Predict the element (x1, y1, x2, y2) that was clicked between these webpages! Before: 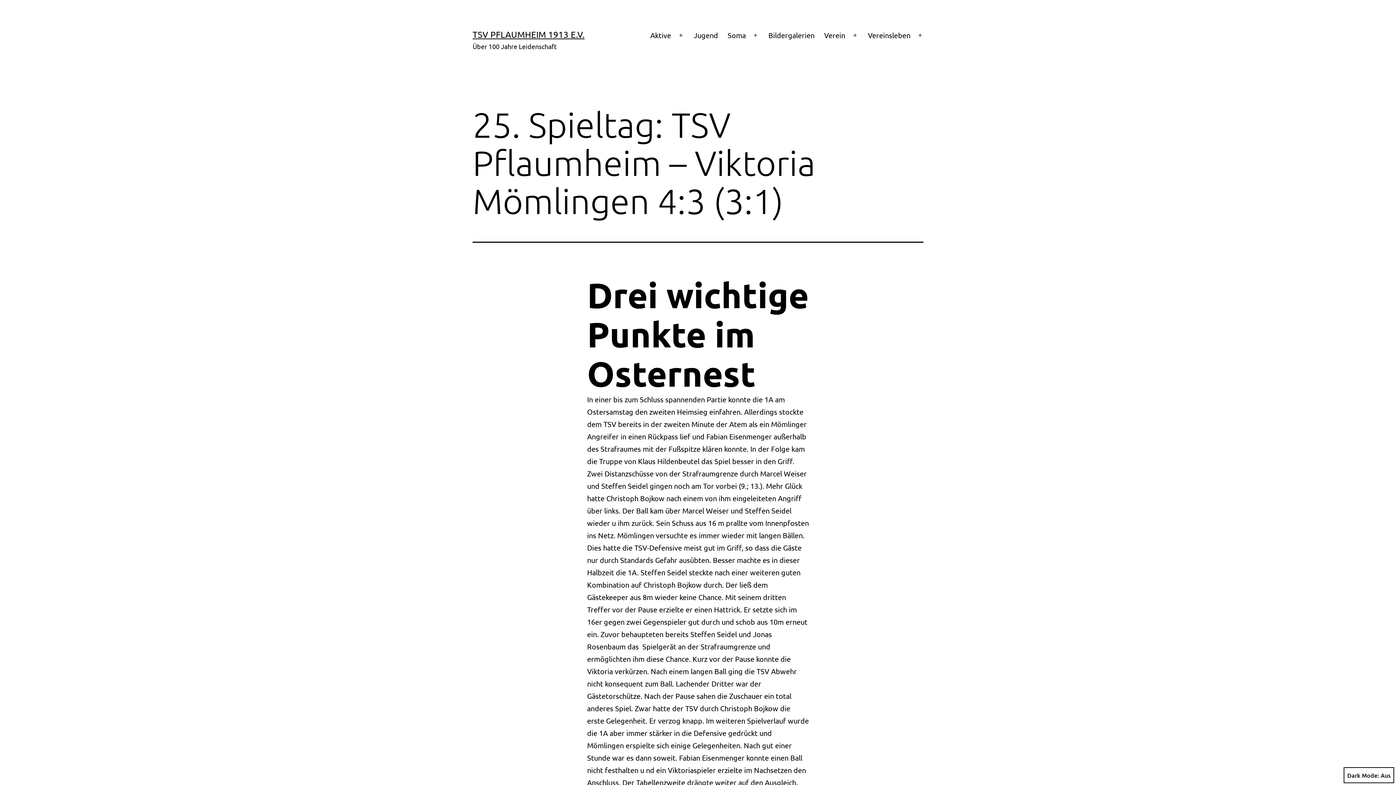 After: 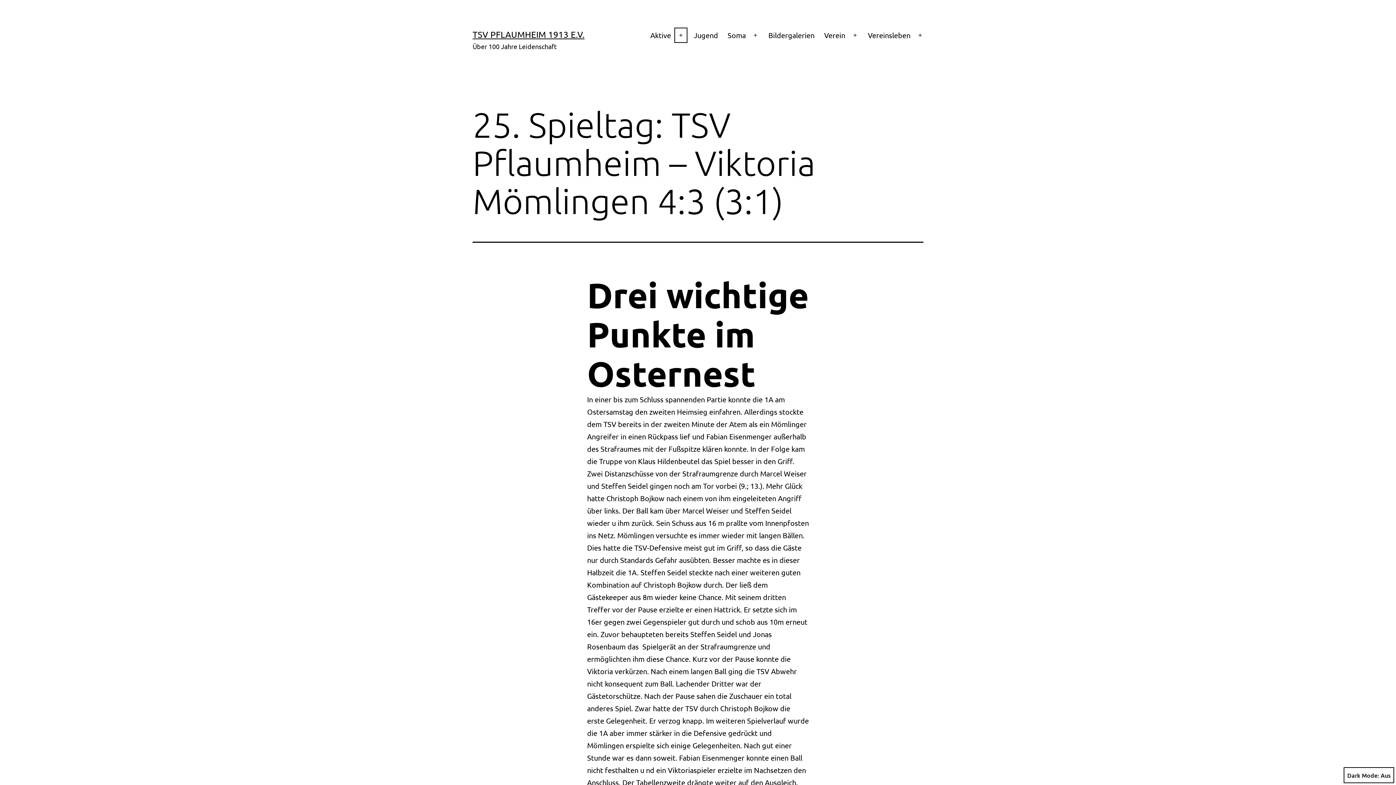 Action: label: Menü öffnen bbox: (673, 26, 689, 44)